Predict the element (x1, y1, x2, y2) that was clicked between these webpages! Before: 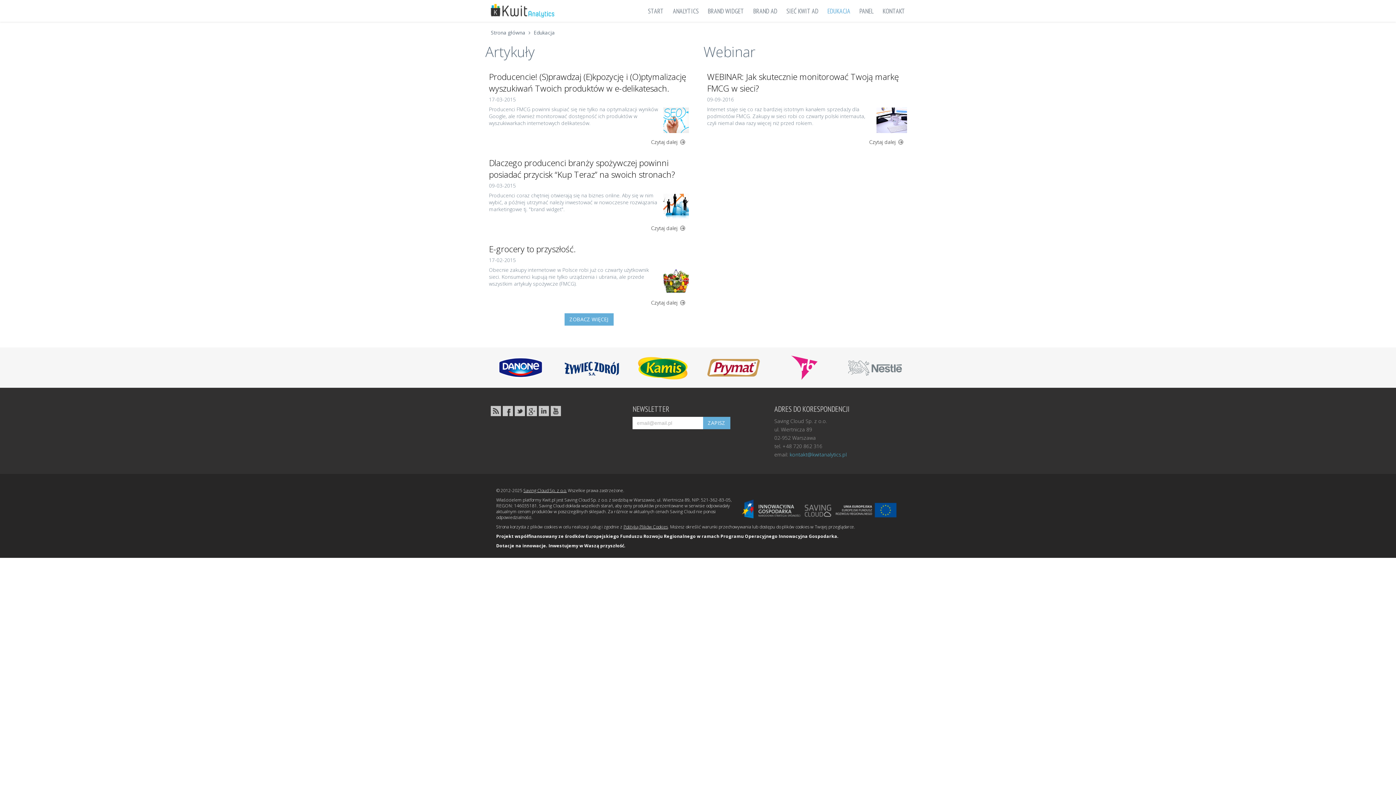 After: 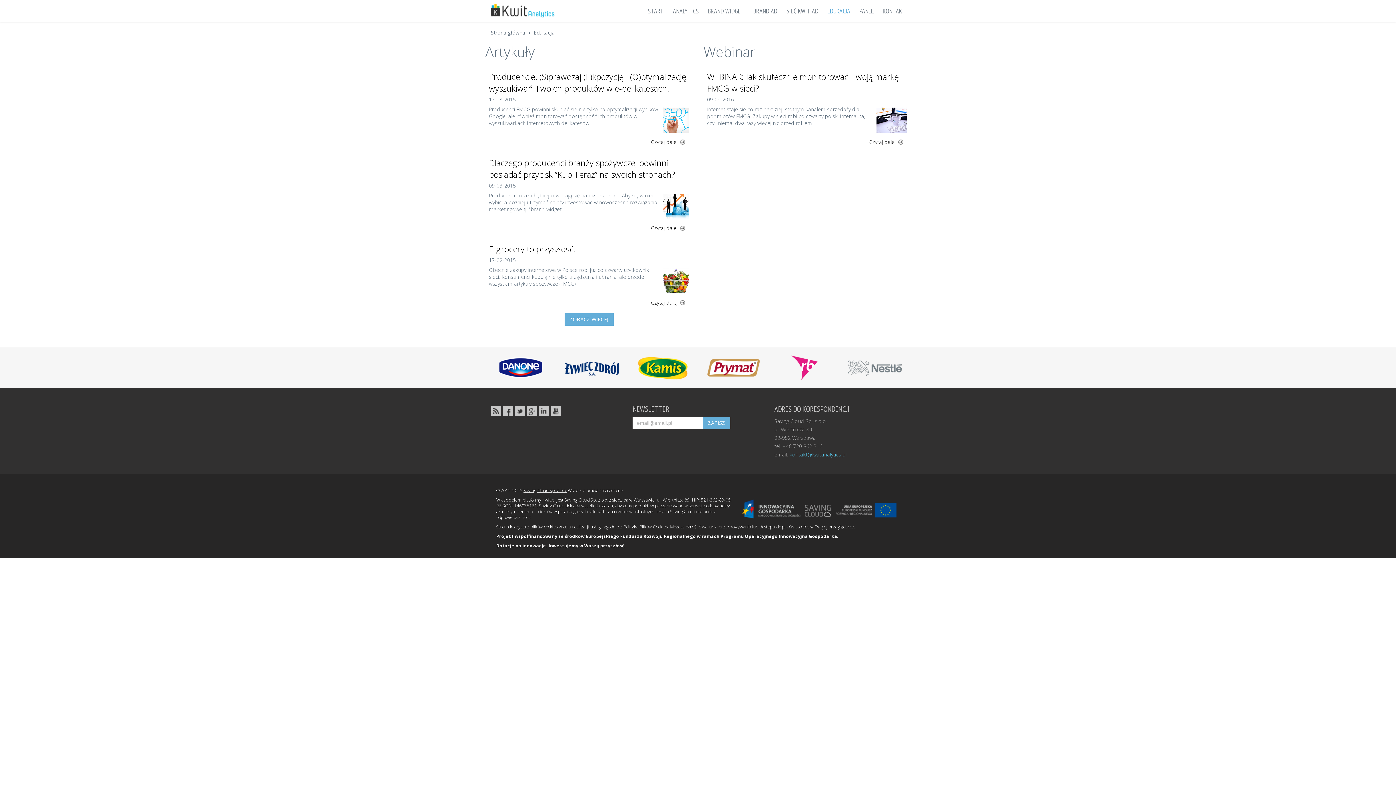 Action: bbox: (561, 353, 621, 381)